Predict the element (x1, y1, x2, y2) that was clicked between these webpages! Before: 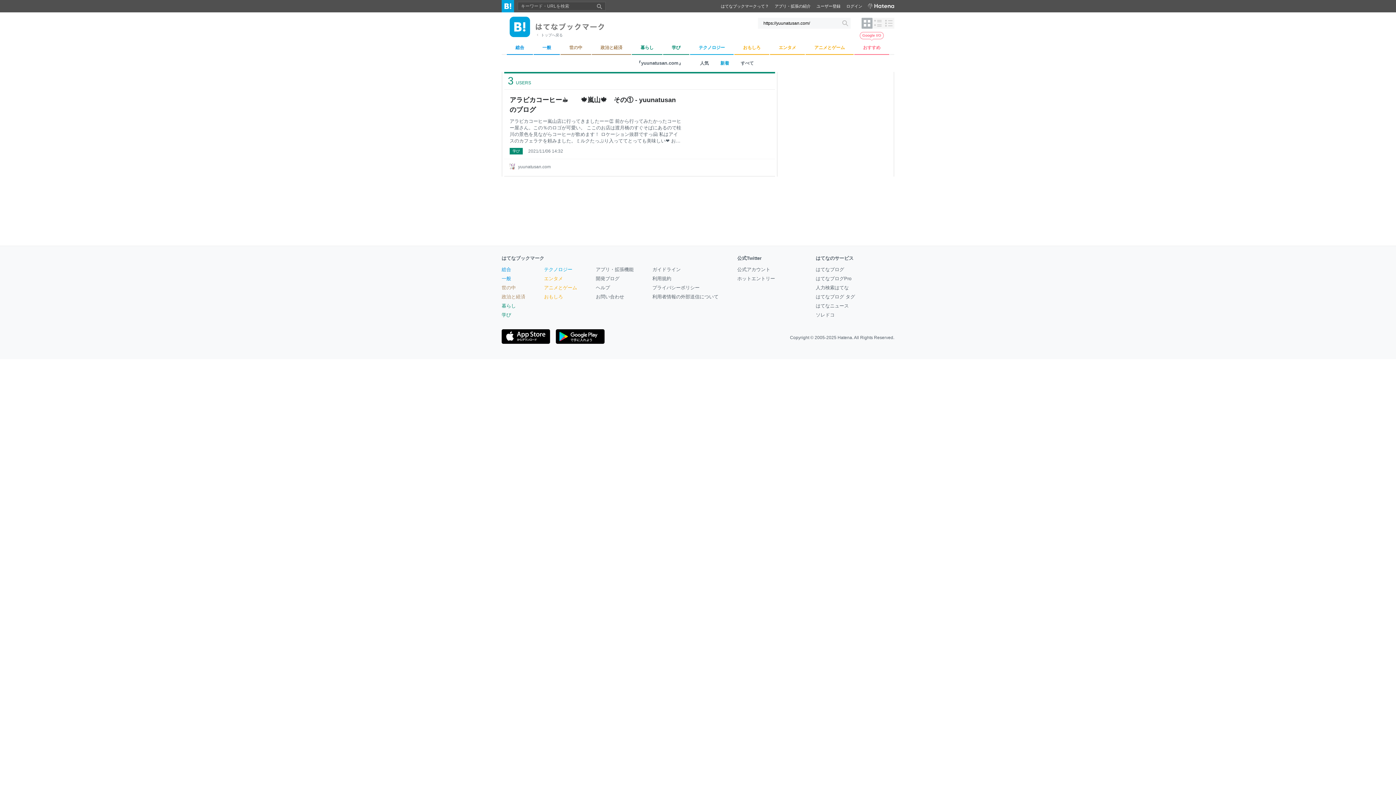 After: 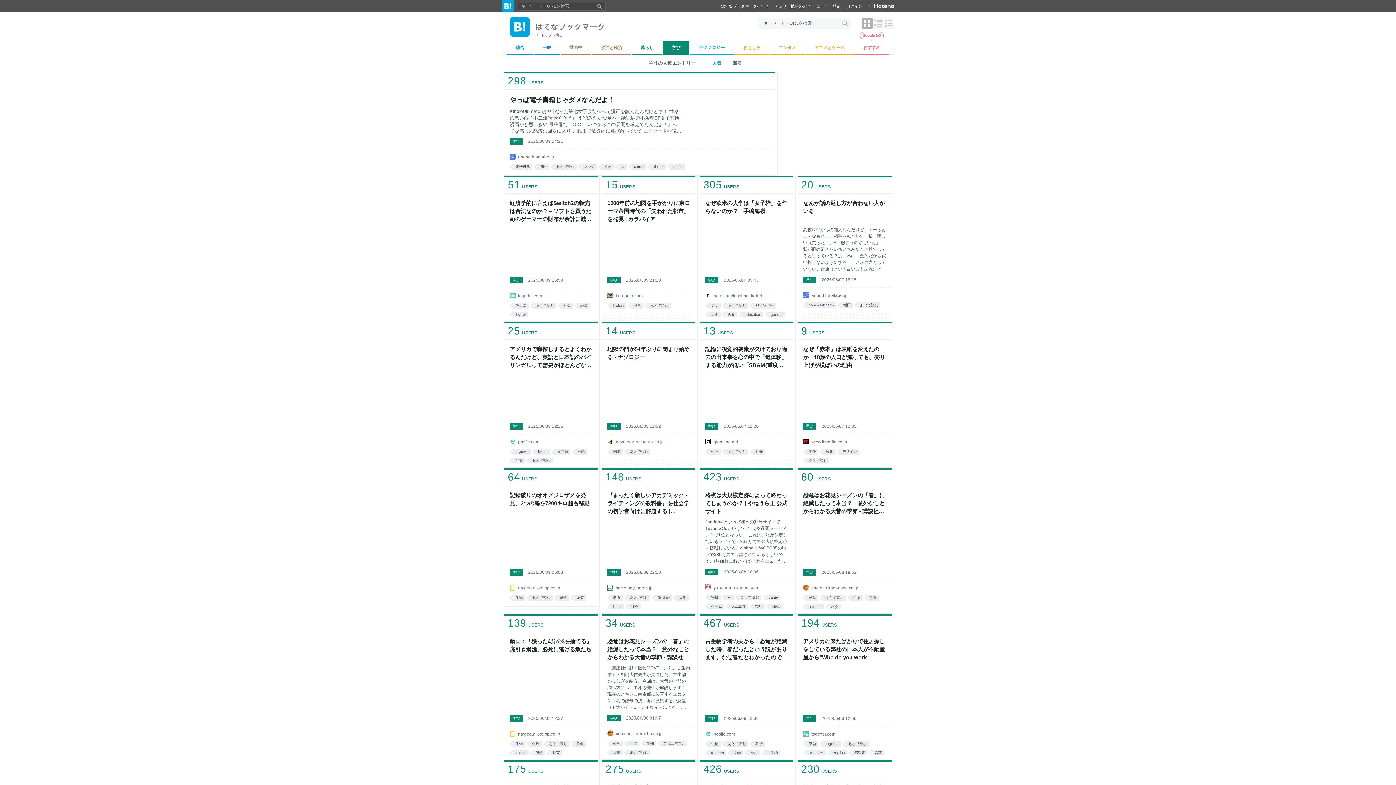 Action: bbox: (663, 41, 689, 54) label: 学び